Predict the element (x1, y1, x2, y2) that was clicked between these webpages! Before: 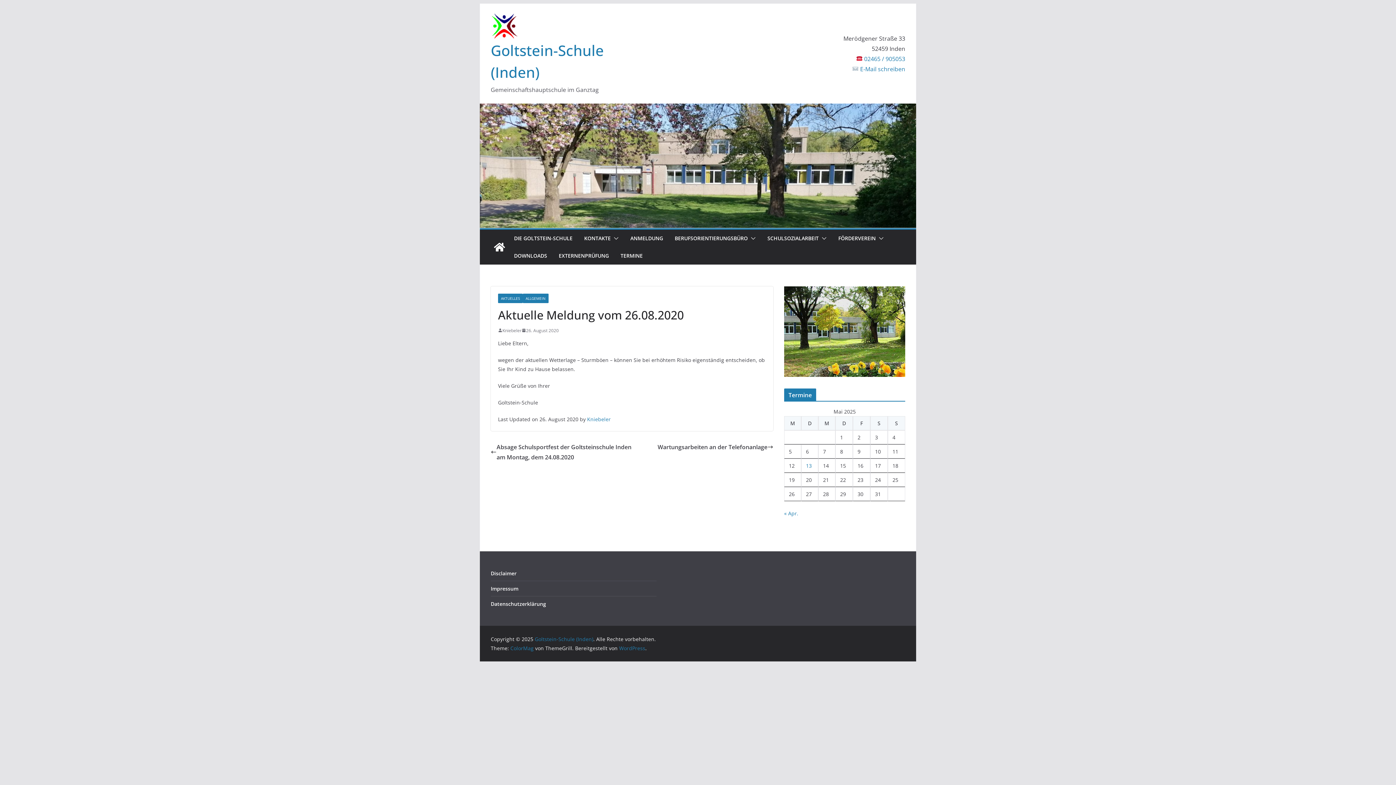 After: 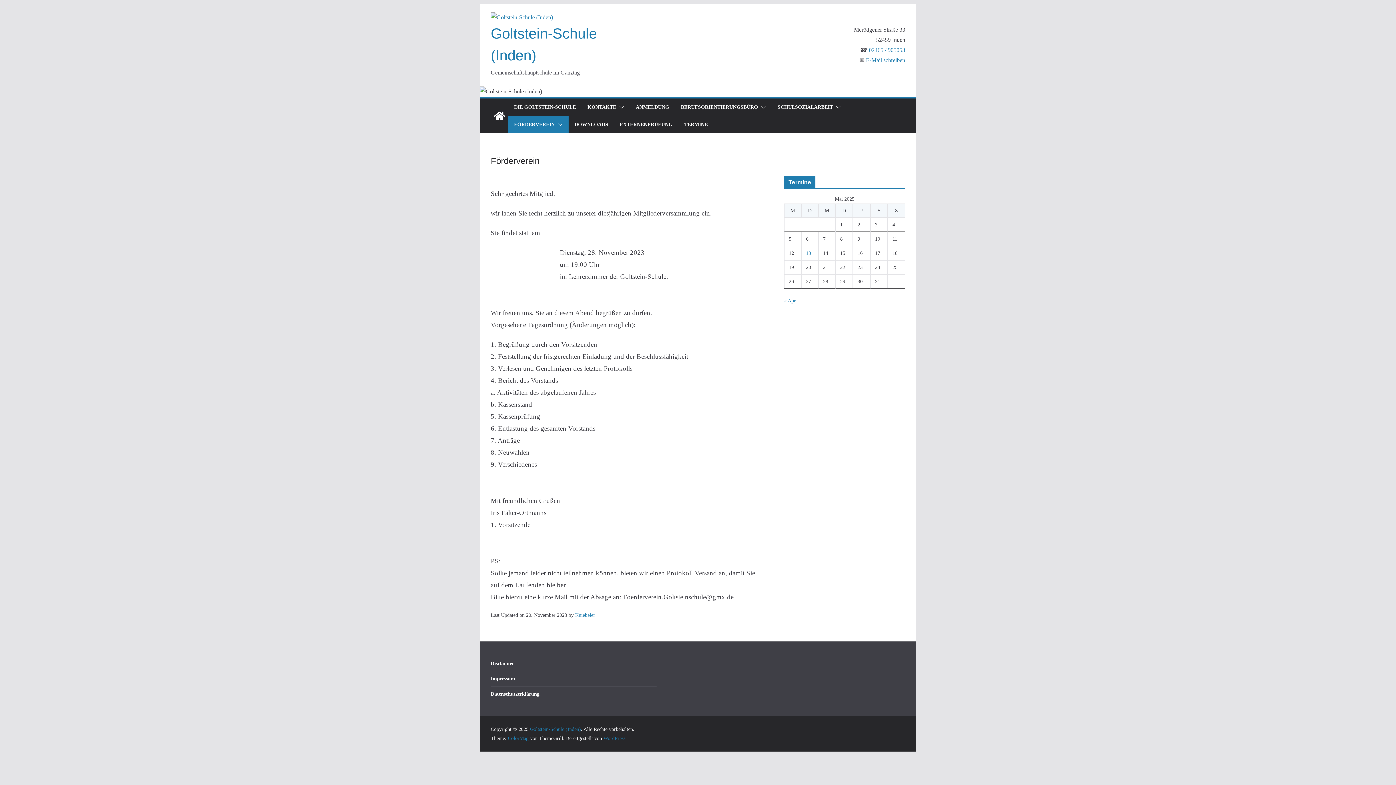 Action: bbox: (838, 233, 876, 243) label: FÖRDERVEREIN